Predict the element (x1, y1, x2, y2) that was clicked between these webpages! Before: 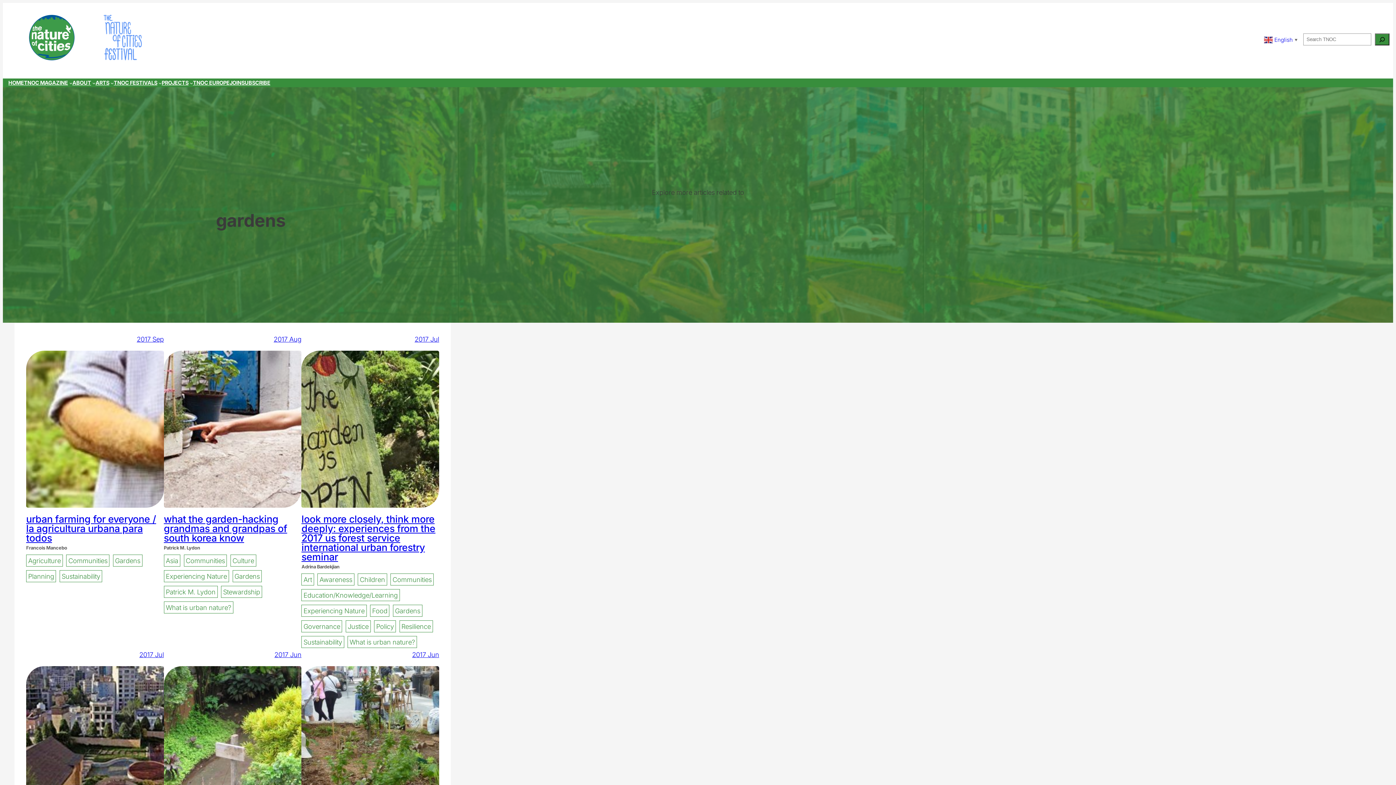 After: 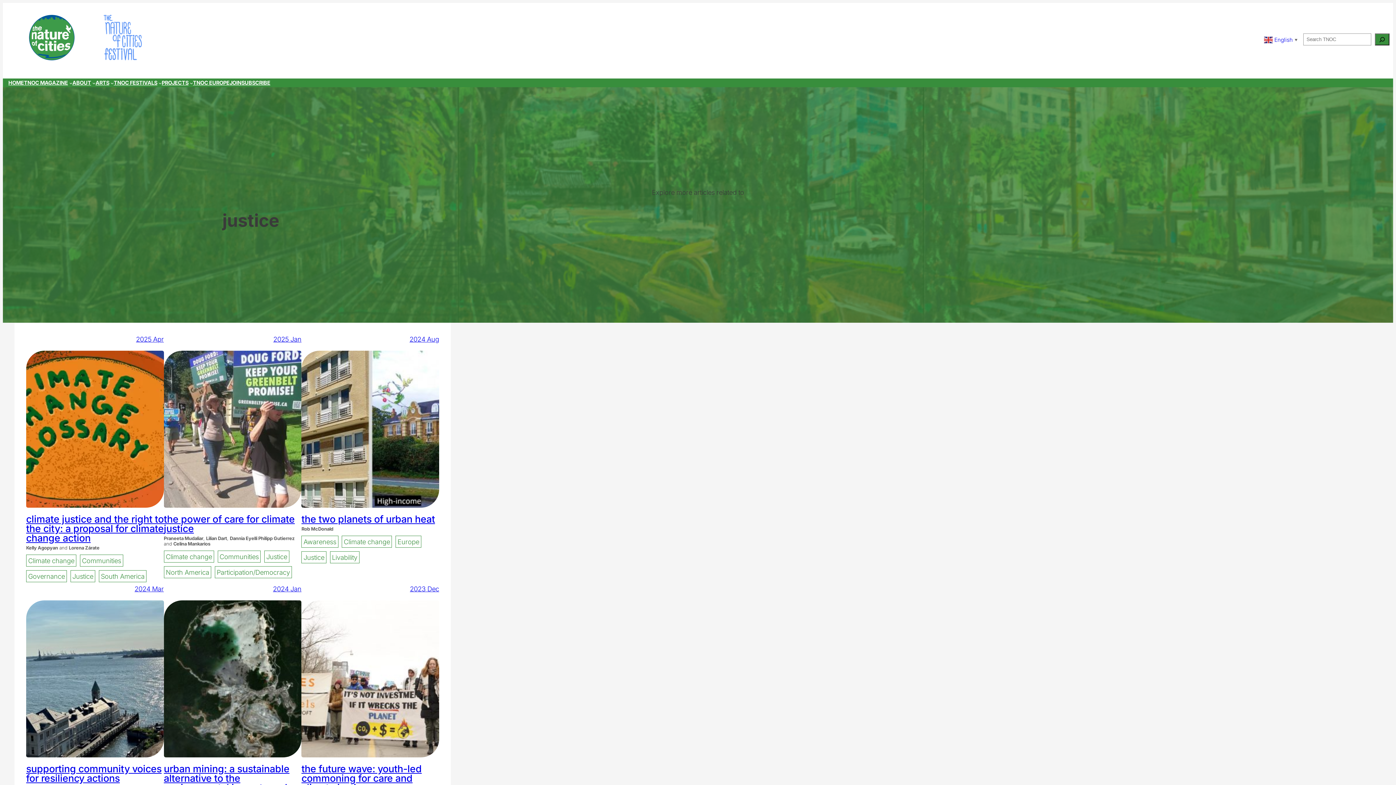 Action: bbox: (345, 620, 370, 632) label: Justice